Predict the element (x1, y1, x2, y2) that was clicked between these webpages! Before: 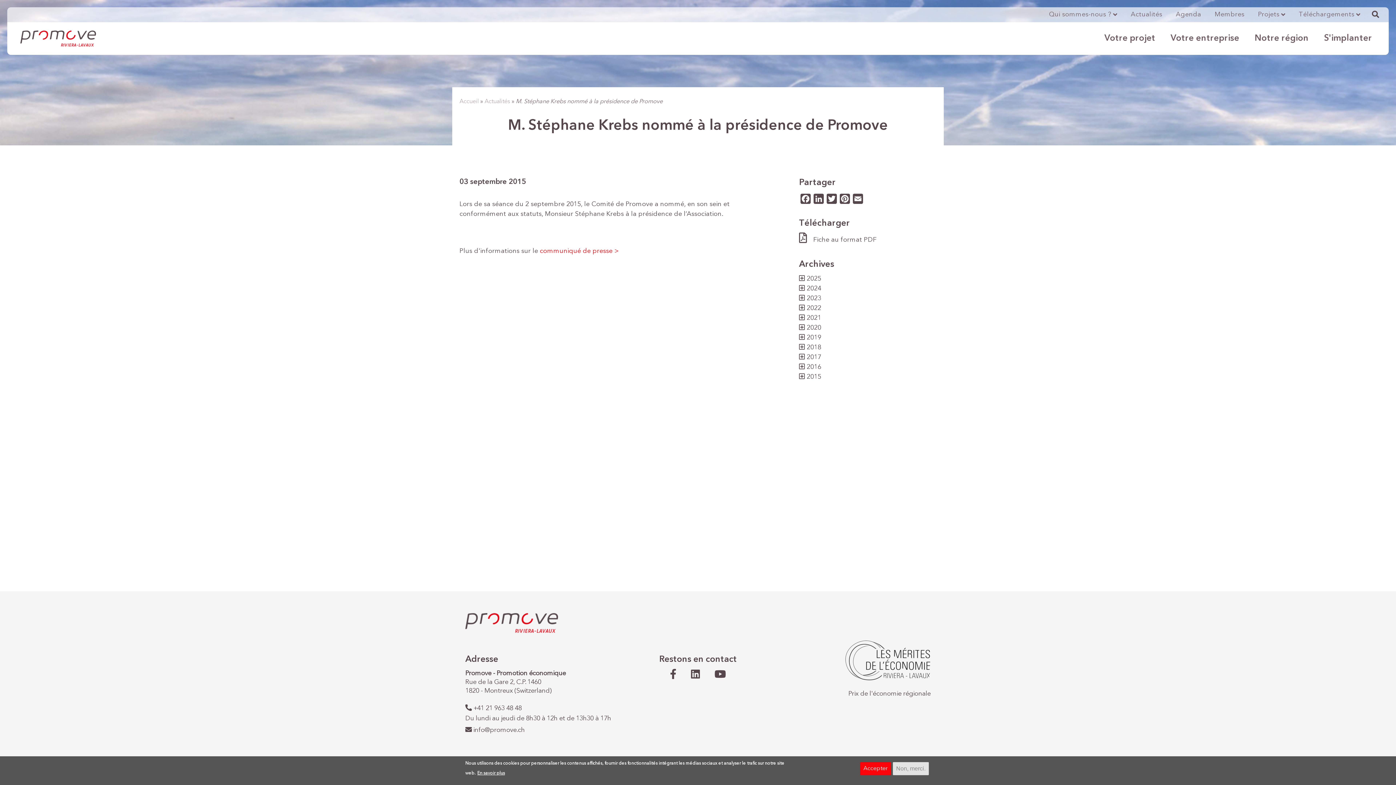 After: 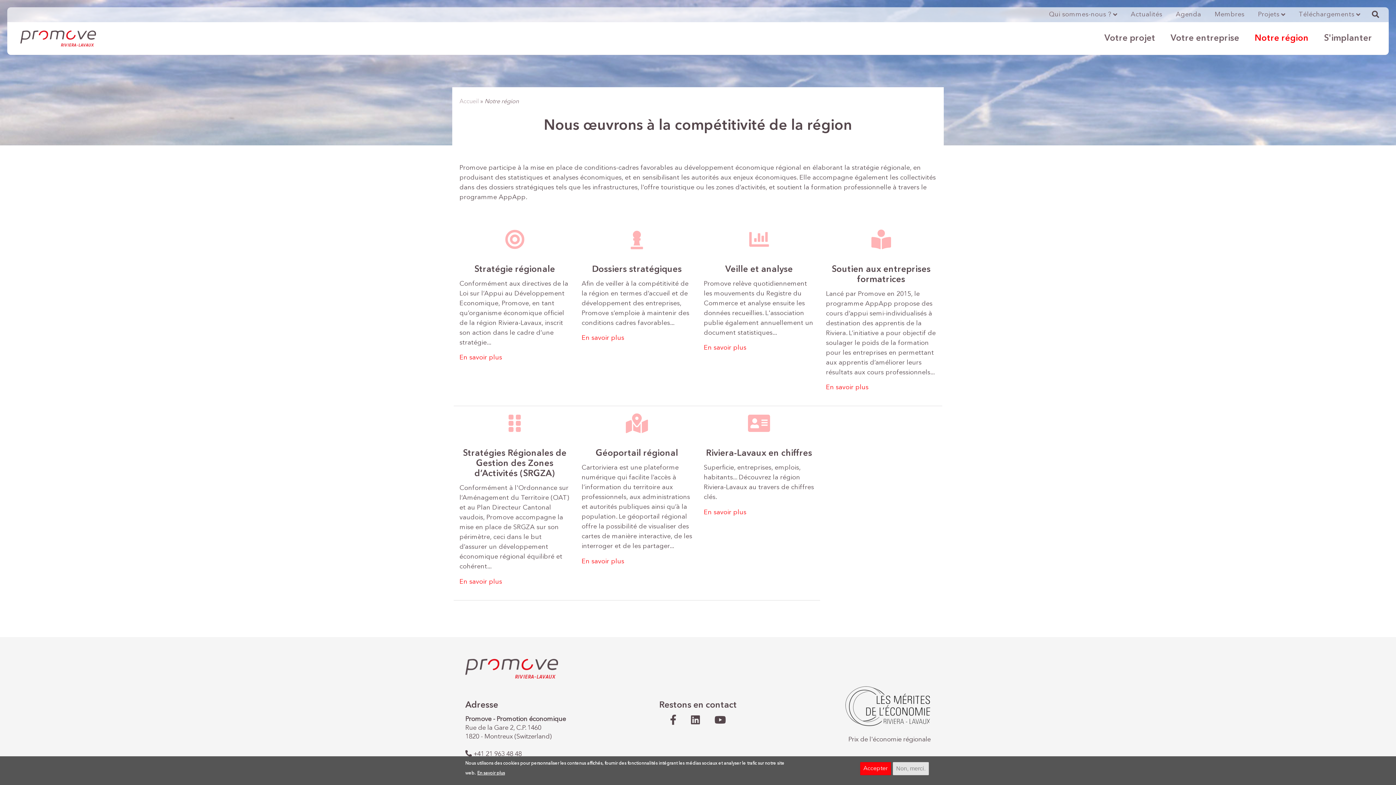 Action: label: Notre région bbox: (1249, 29, 1316, 47)